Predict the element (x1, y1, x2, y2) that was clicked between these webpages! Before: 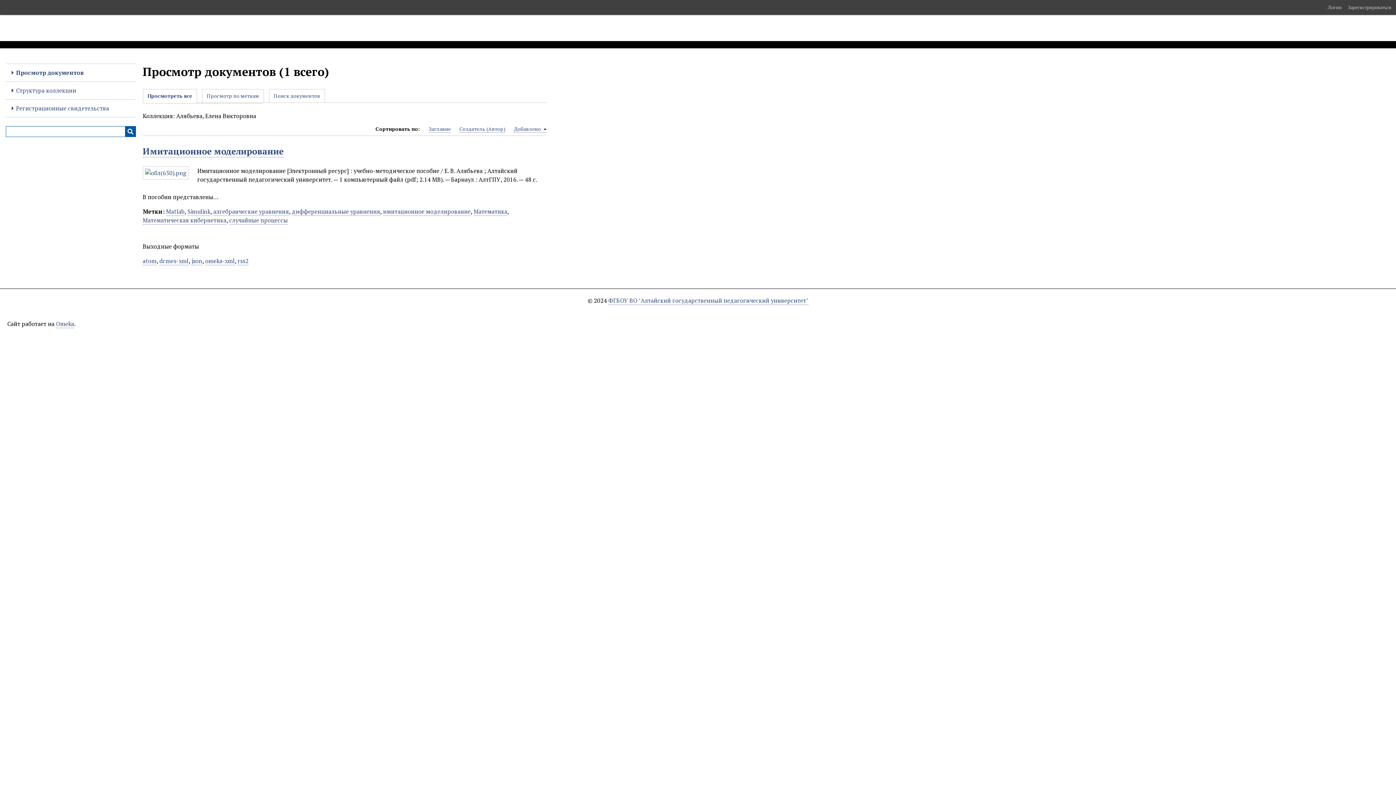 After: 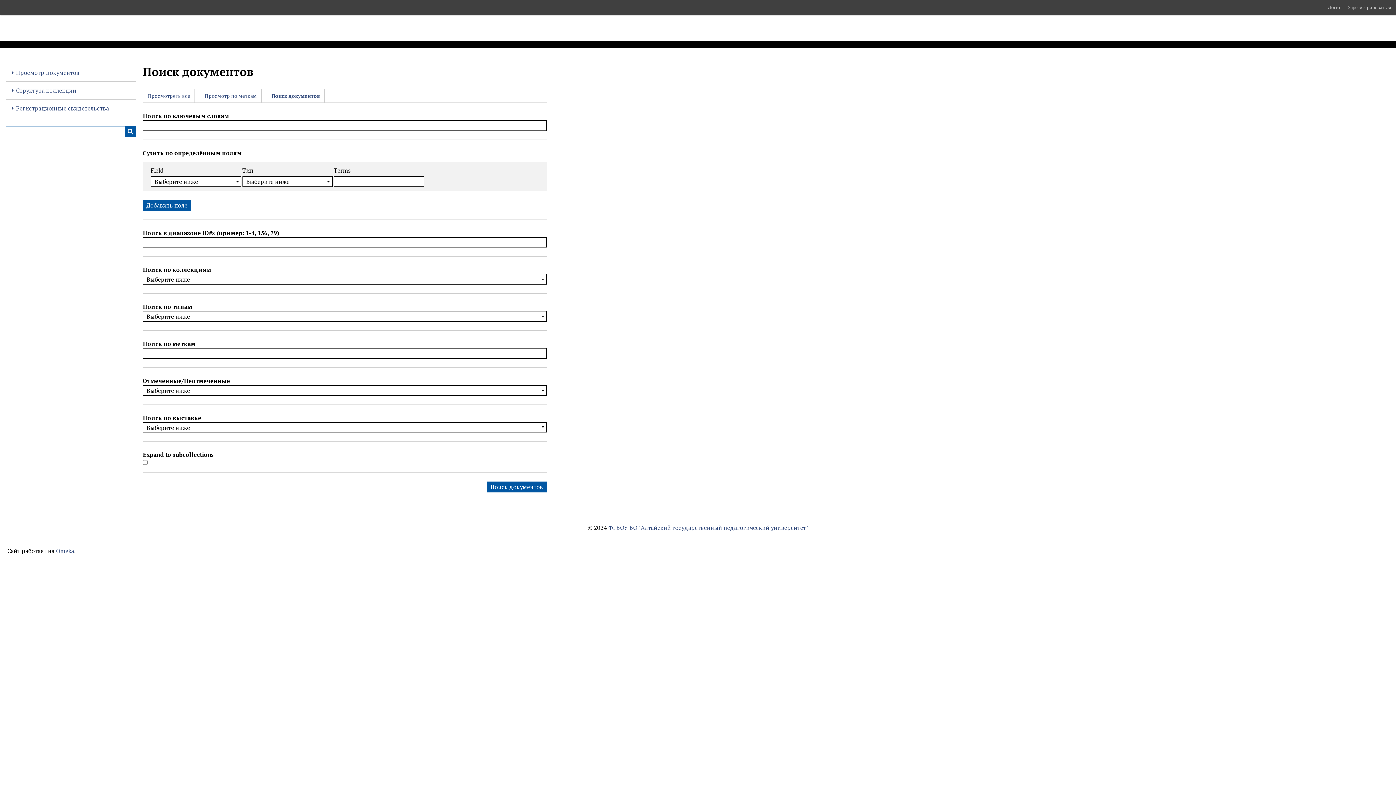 Action: label: Поиск документов bbox: (269, 89, 324, 102)